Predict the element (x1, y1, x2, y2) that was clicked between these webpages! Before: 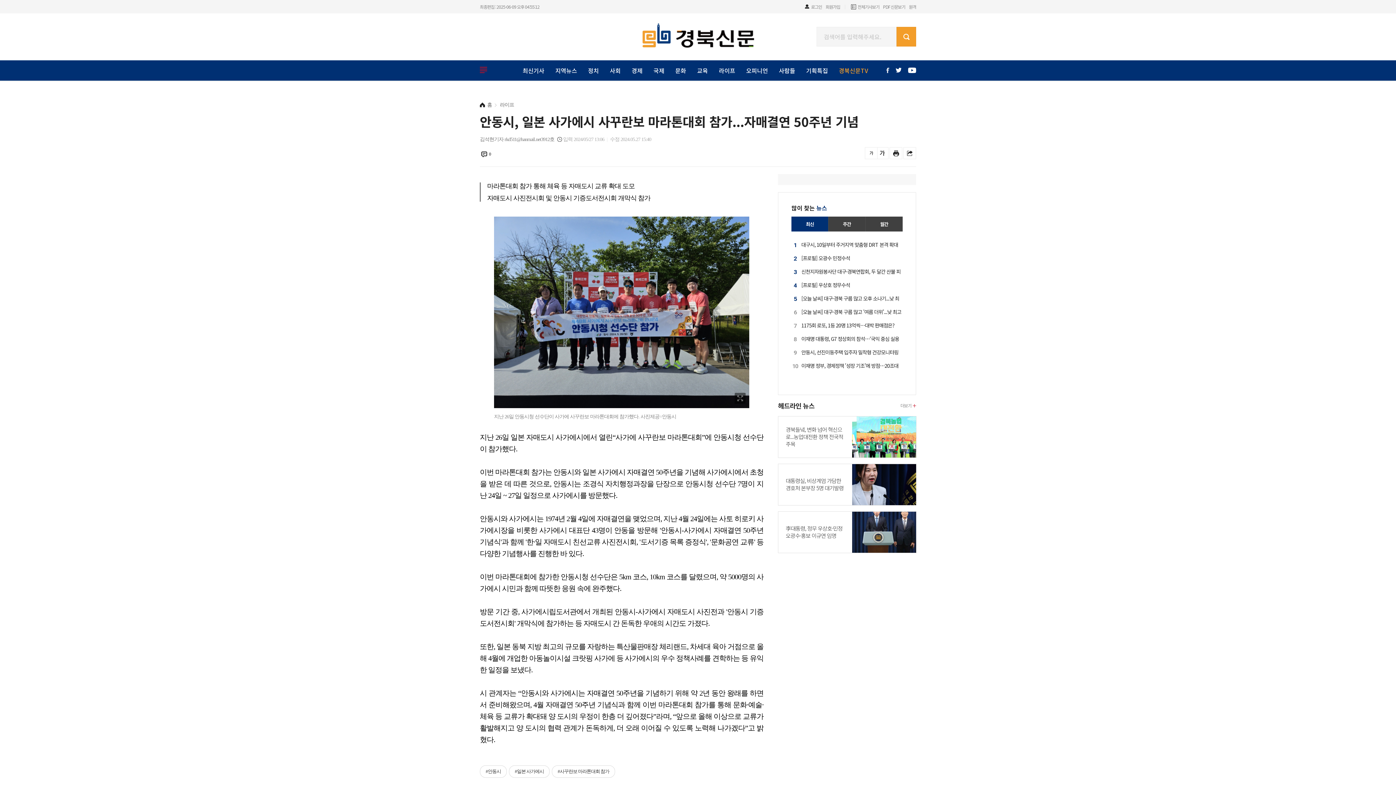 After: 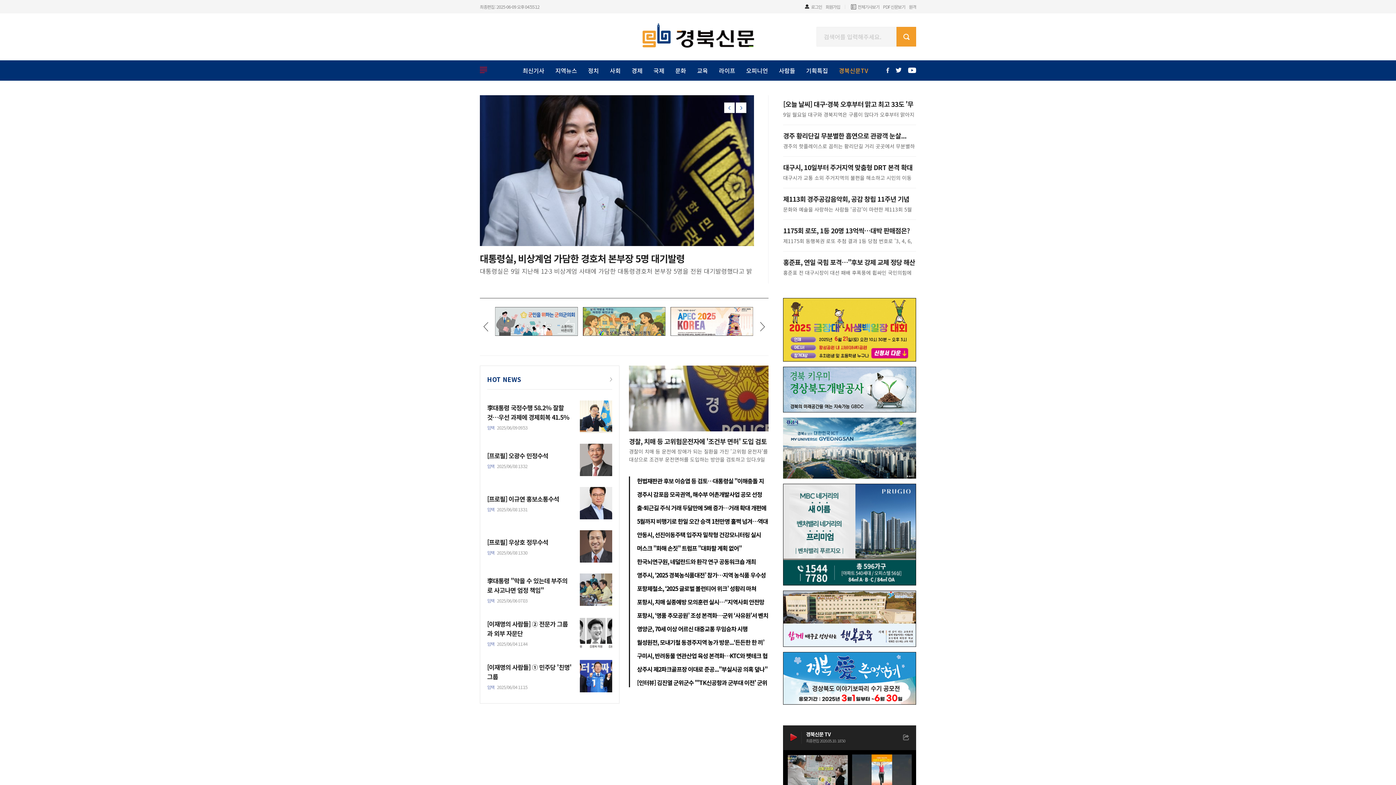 Action: bbox: (641, 21, 754, 29)